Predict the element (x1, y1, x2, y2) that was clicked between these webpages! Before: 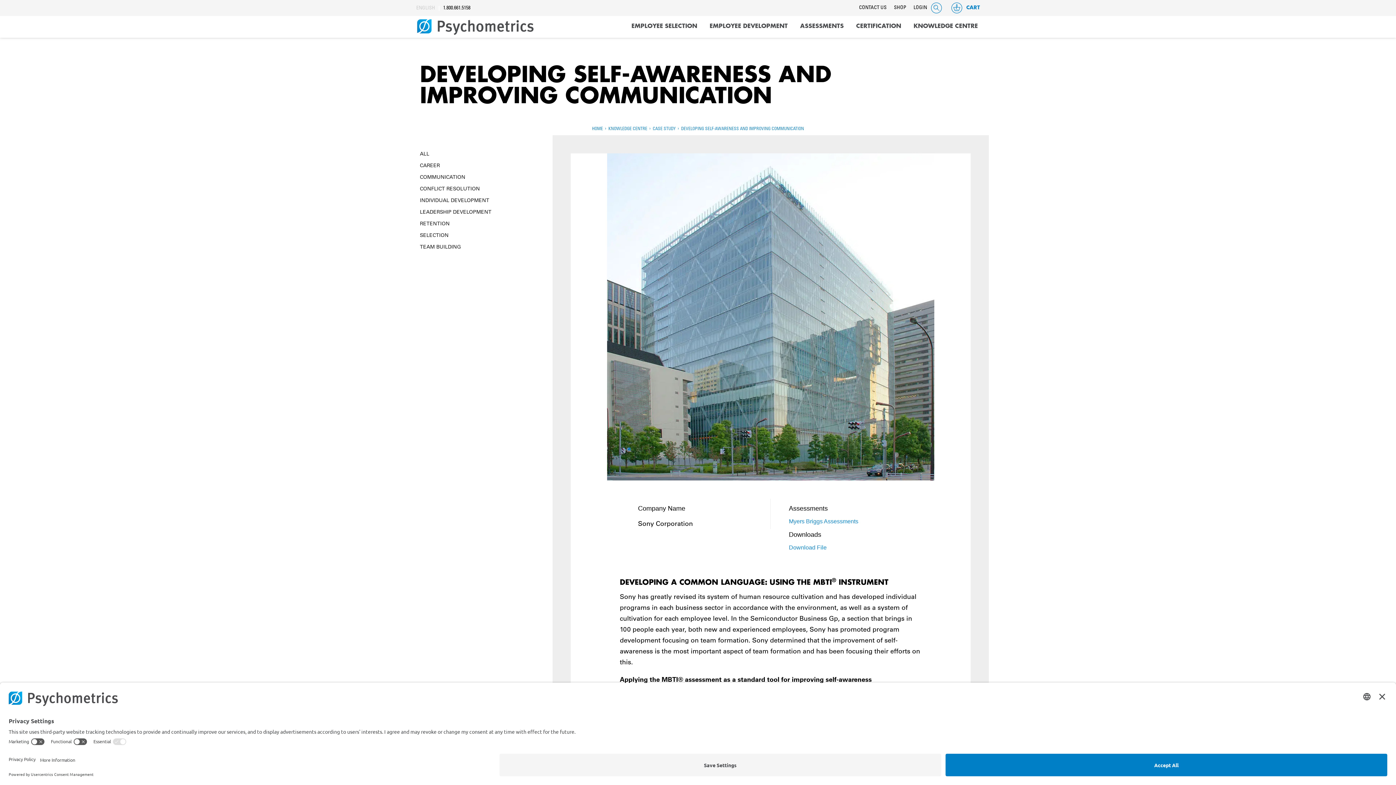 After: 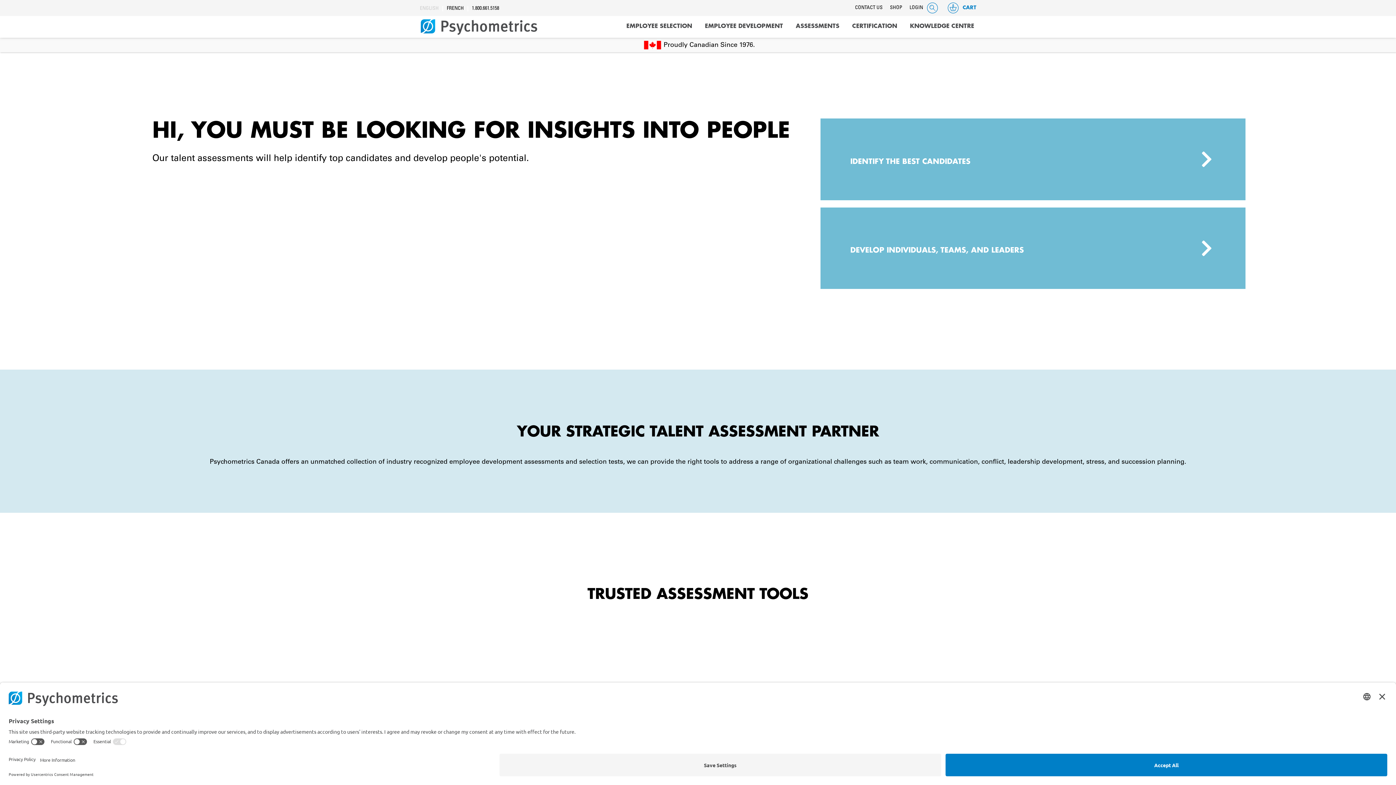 Action: label: HOME bbox: (592, 126, 603, 131)